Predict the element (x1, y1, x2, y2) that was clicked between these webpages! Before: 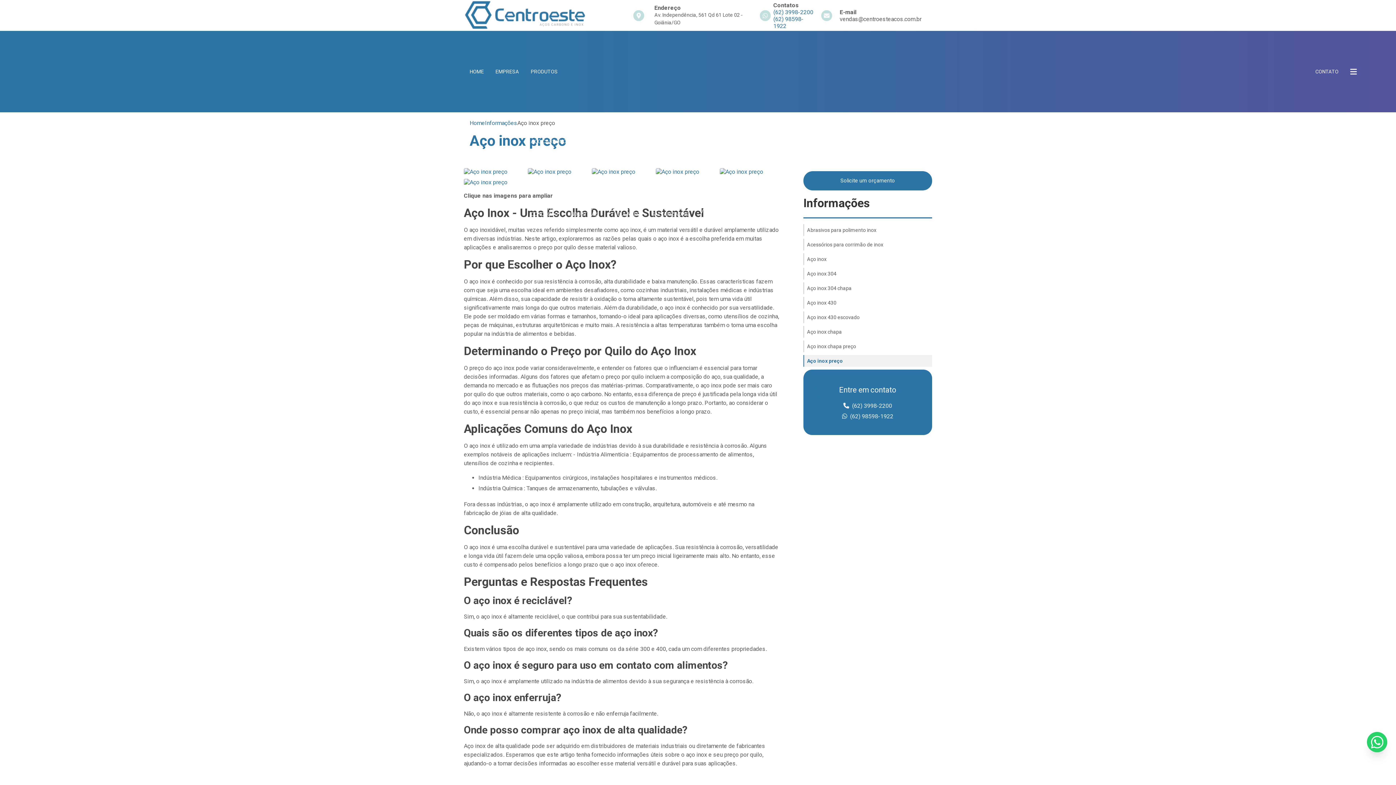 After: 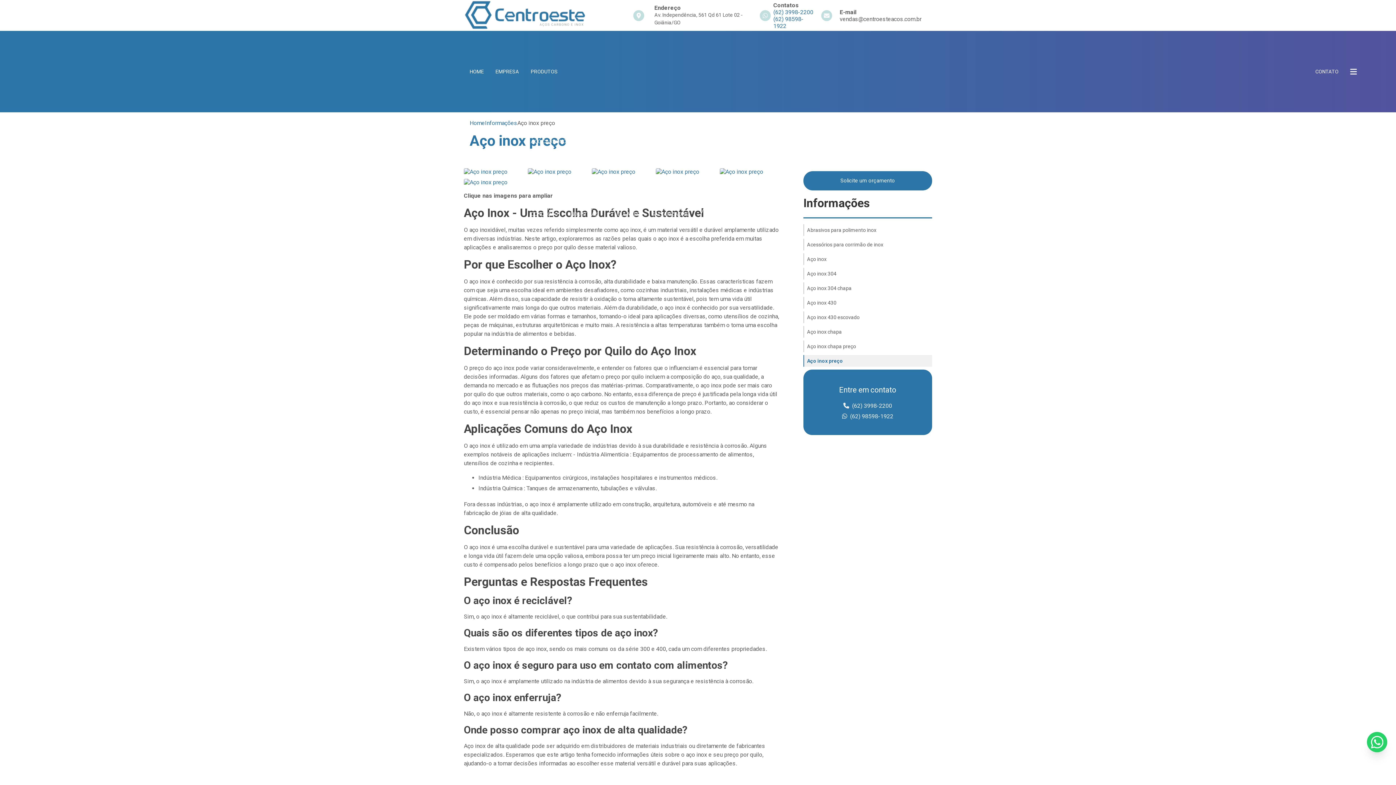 Action: label: (62) 98598-1922 bbox: (773, 15, 803, 29)